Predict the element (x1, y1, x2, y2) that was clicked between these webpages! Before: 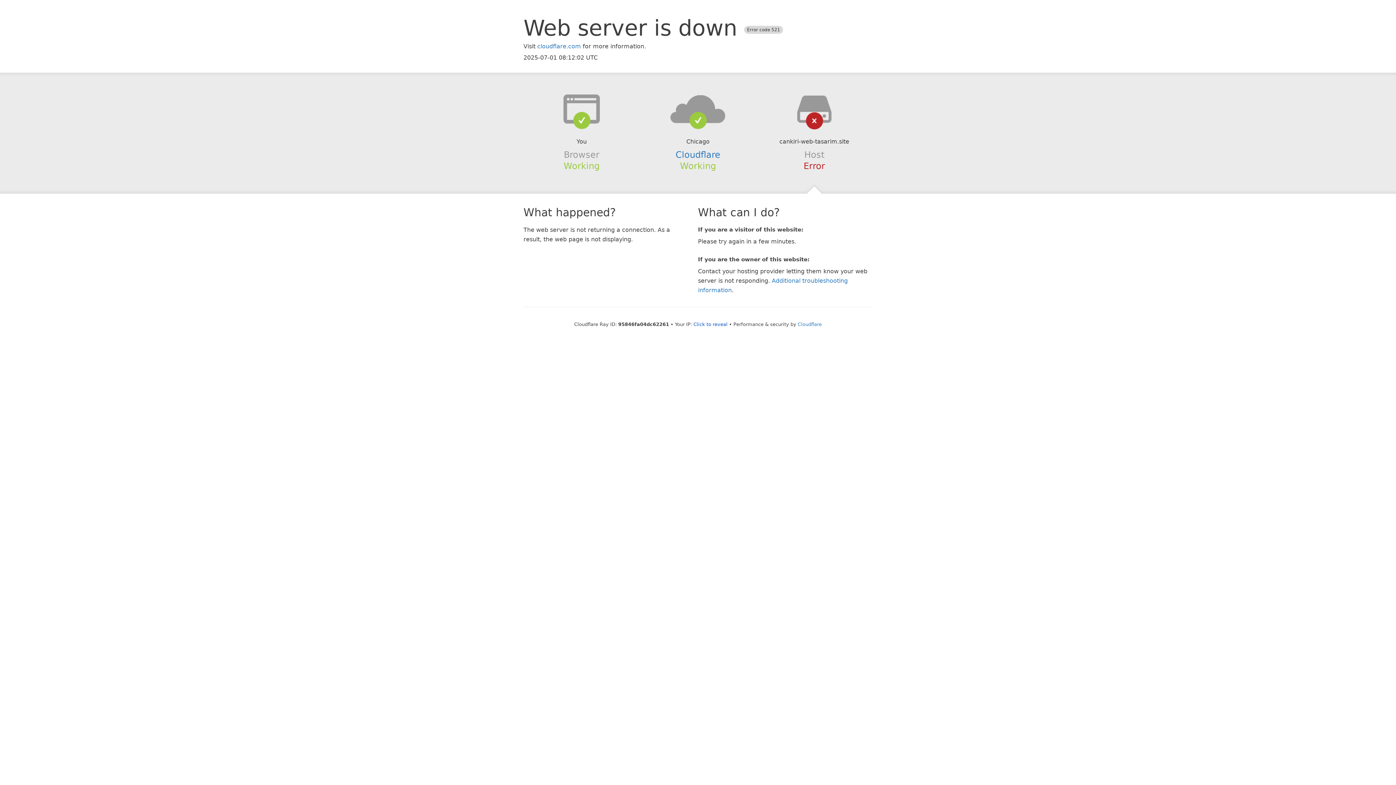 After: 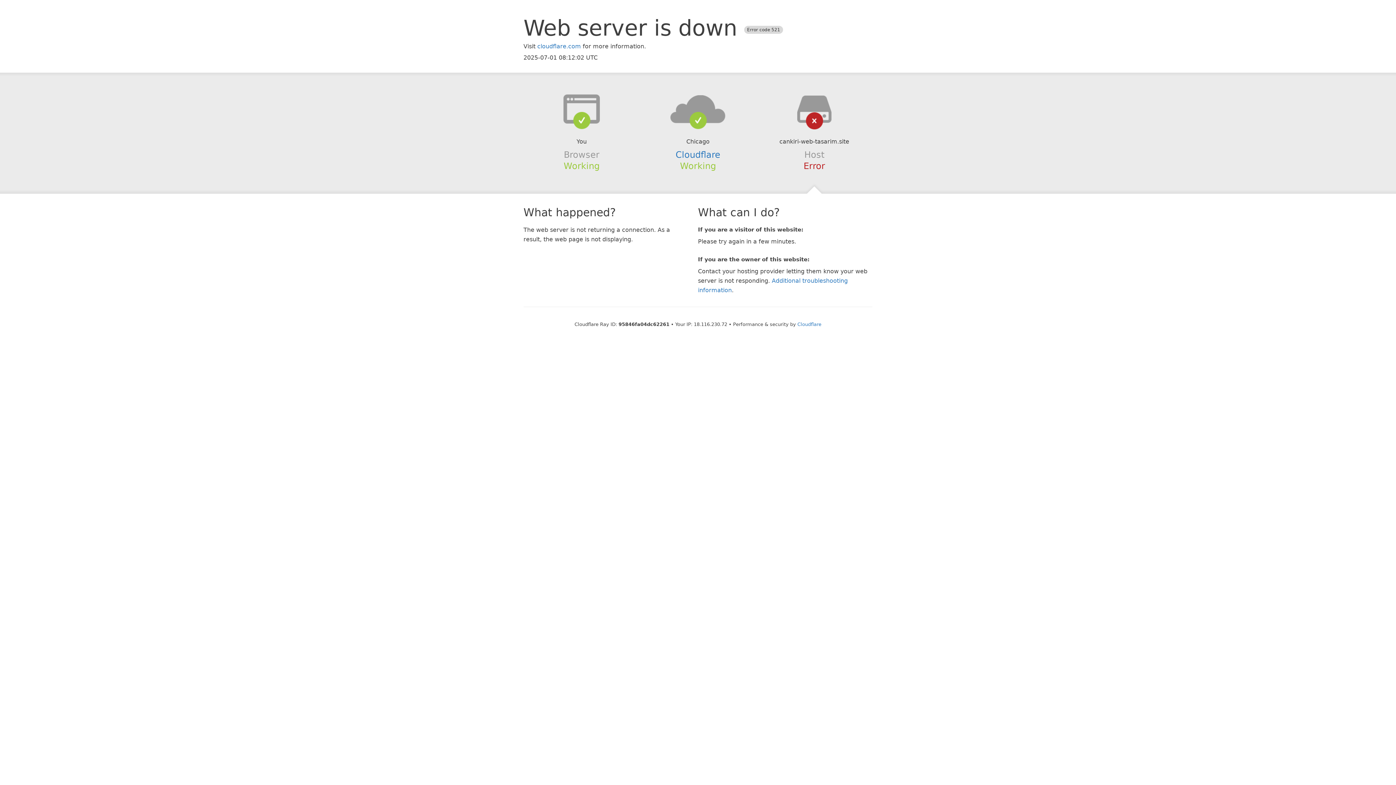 Action: label: Click to reveal bbox: (693, 321, 727, 327)